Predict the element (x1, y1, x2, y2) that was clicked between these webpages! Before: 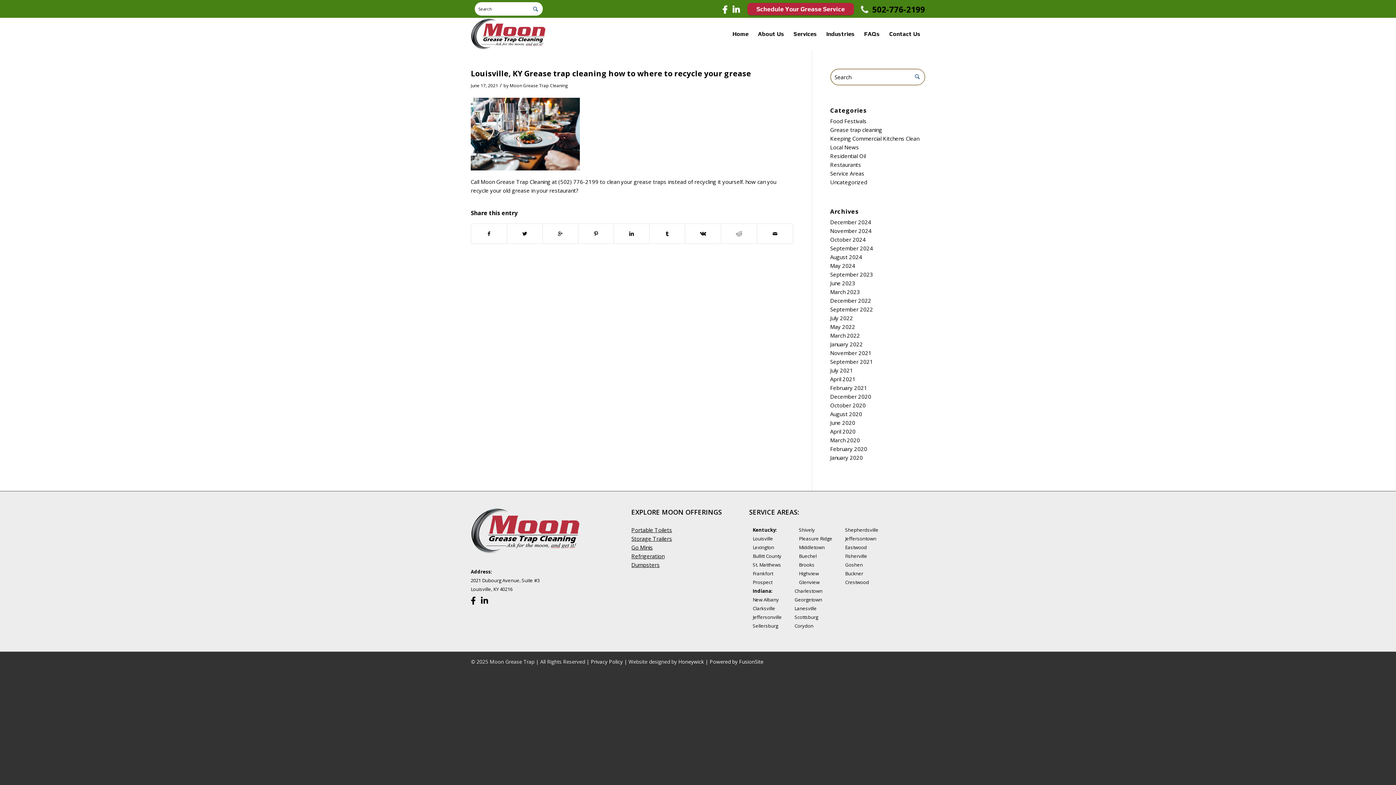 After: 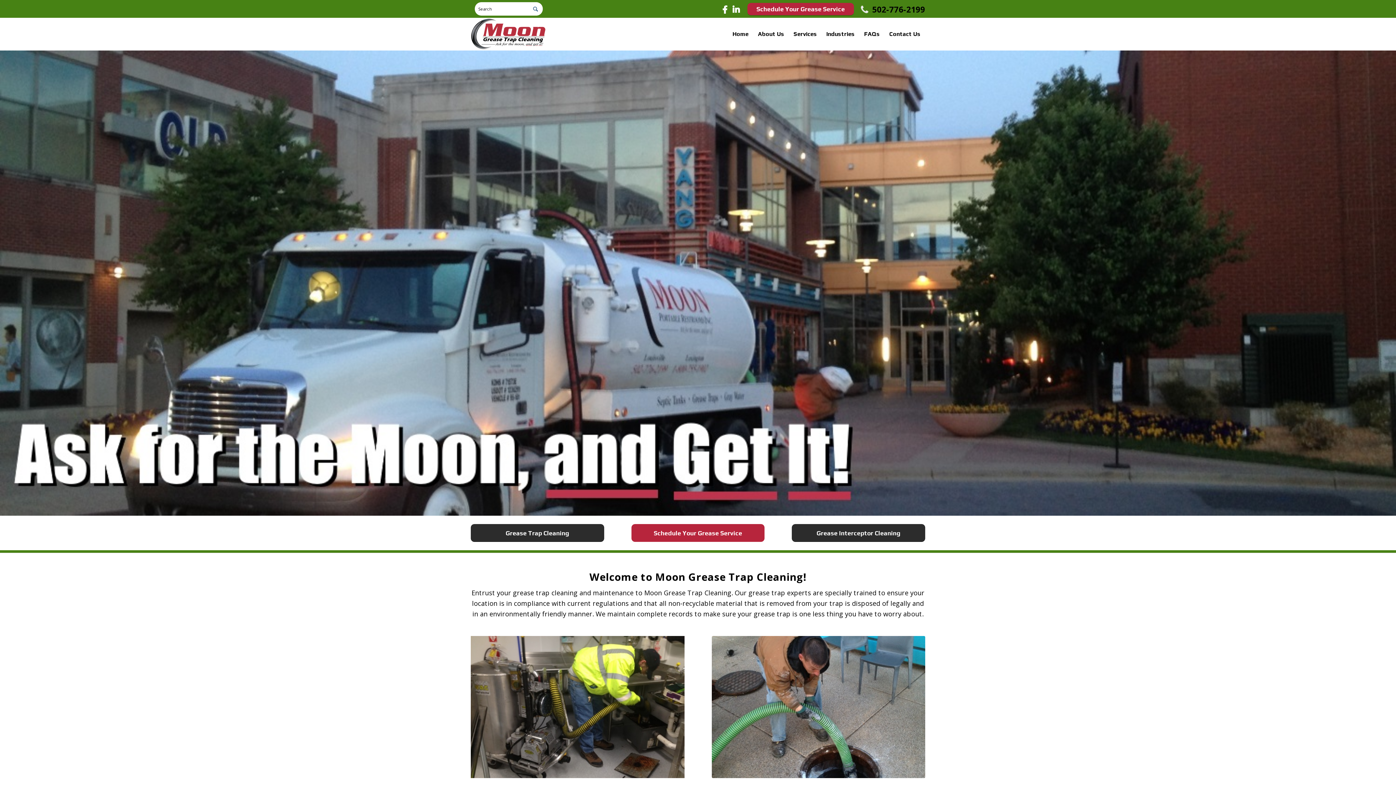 Action: bbox: (470, 18, 545, 50)